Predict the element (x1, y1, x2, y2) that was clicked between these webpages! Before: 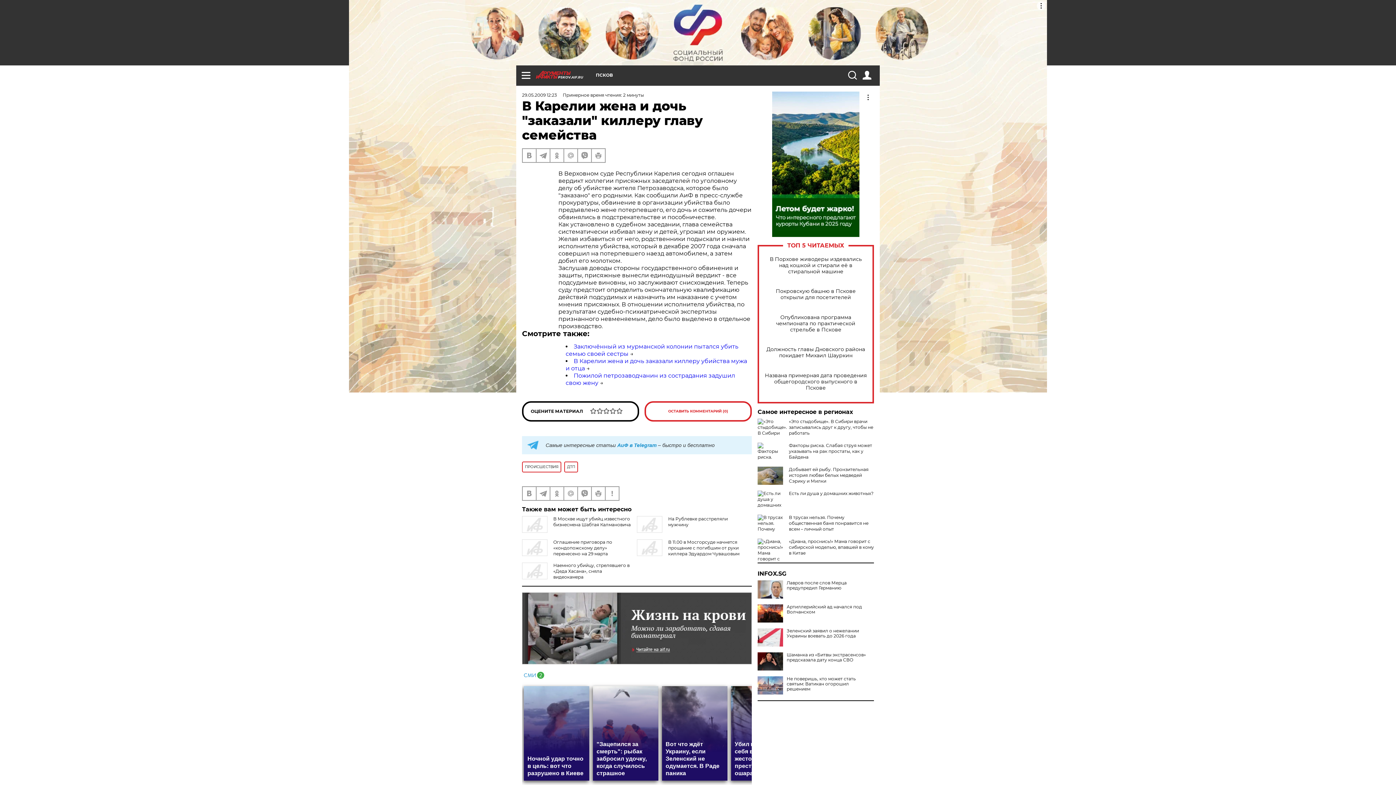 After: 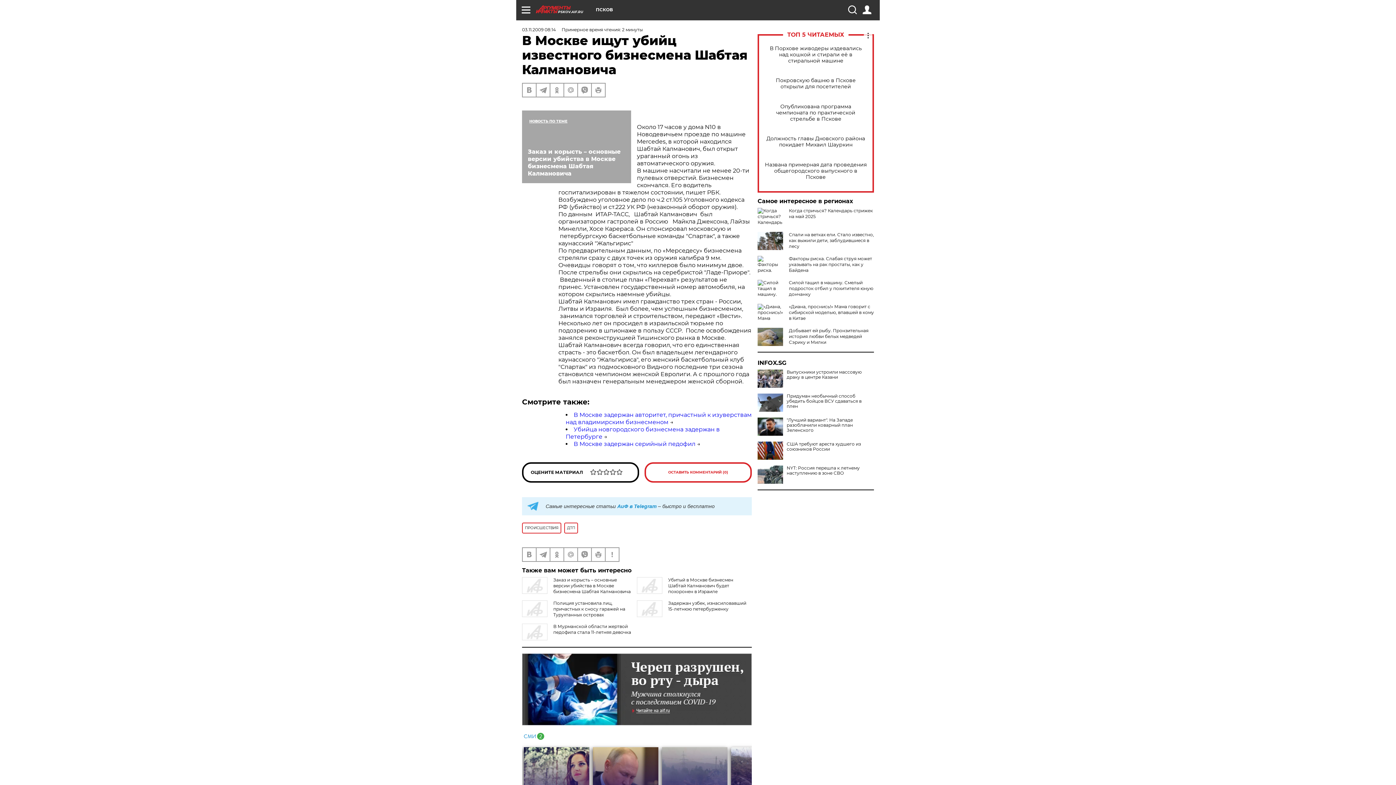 Action: bbox: (553, 516, 630, 527) label: В Москве ищут убийц известного бизнесмена Шабтая Калмановича